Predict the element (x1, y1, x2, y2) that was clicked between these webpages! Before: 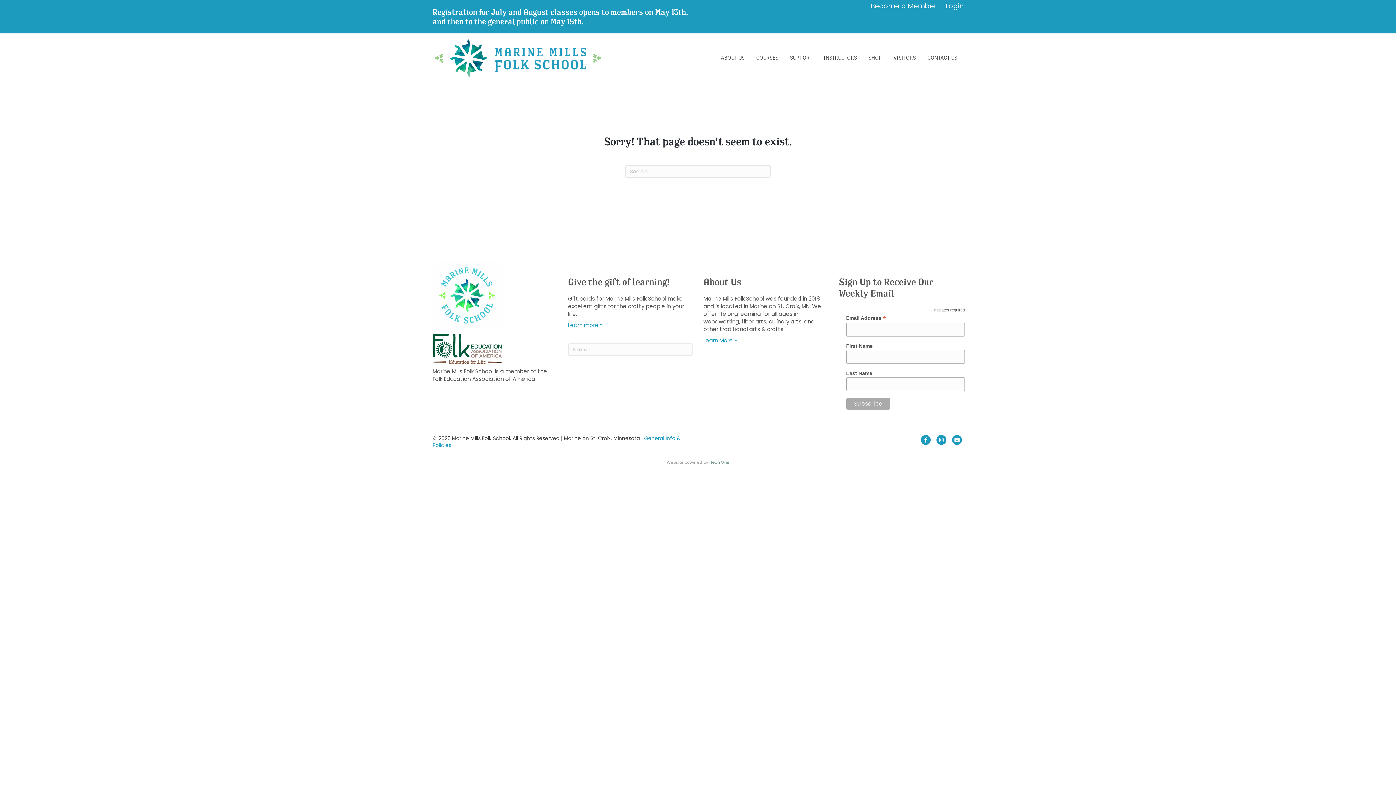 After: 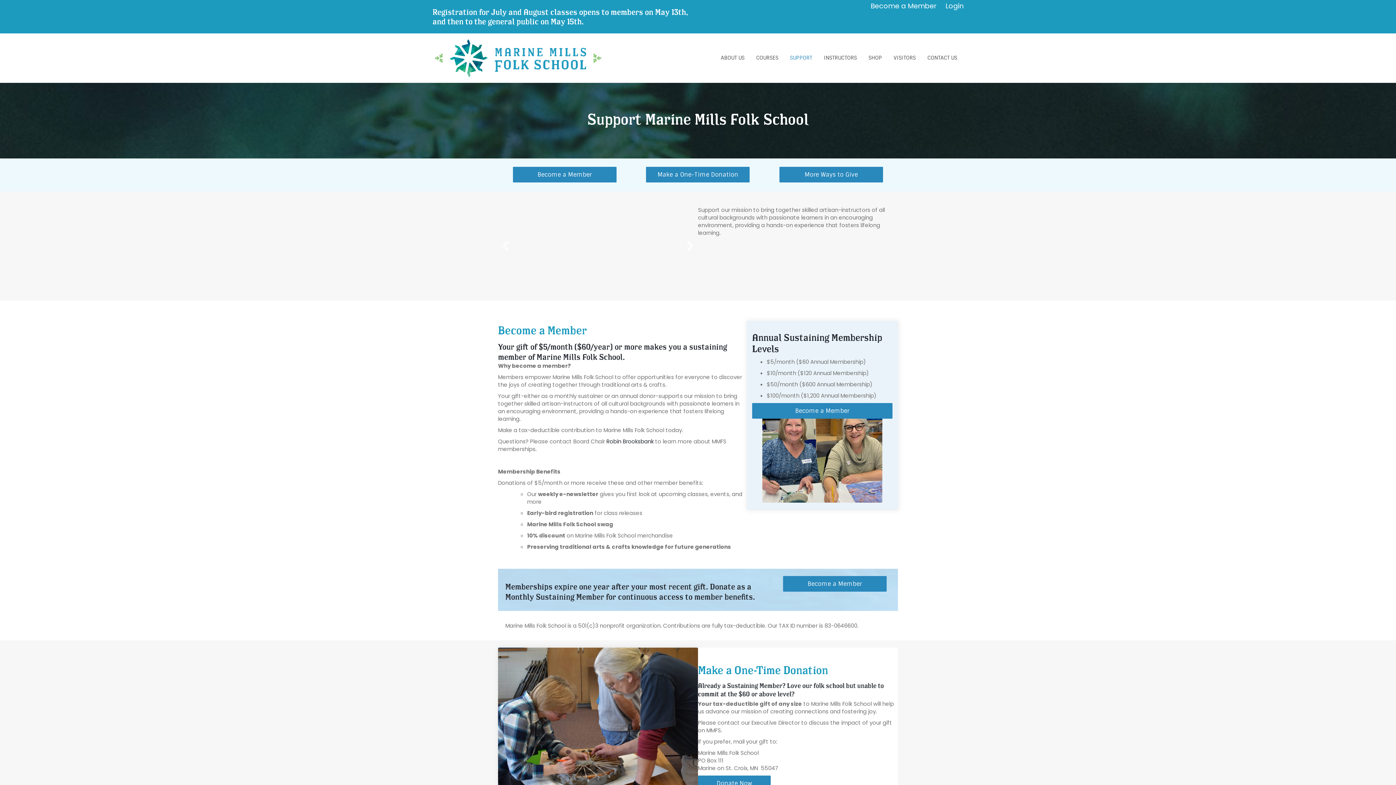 Action: label: Become a Member bbox: (867, 1, 940, 10)